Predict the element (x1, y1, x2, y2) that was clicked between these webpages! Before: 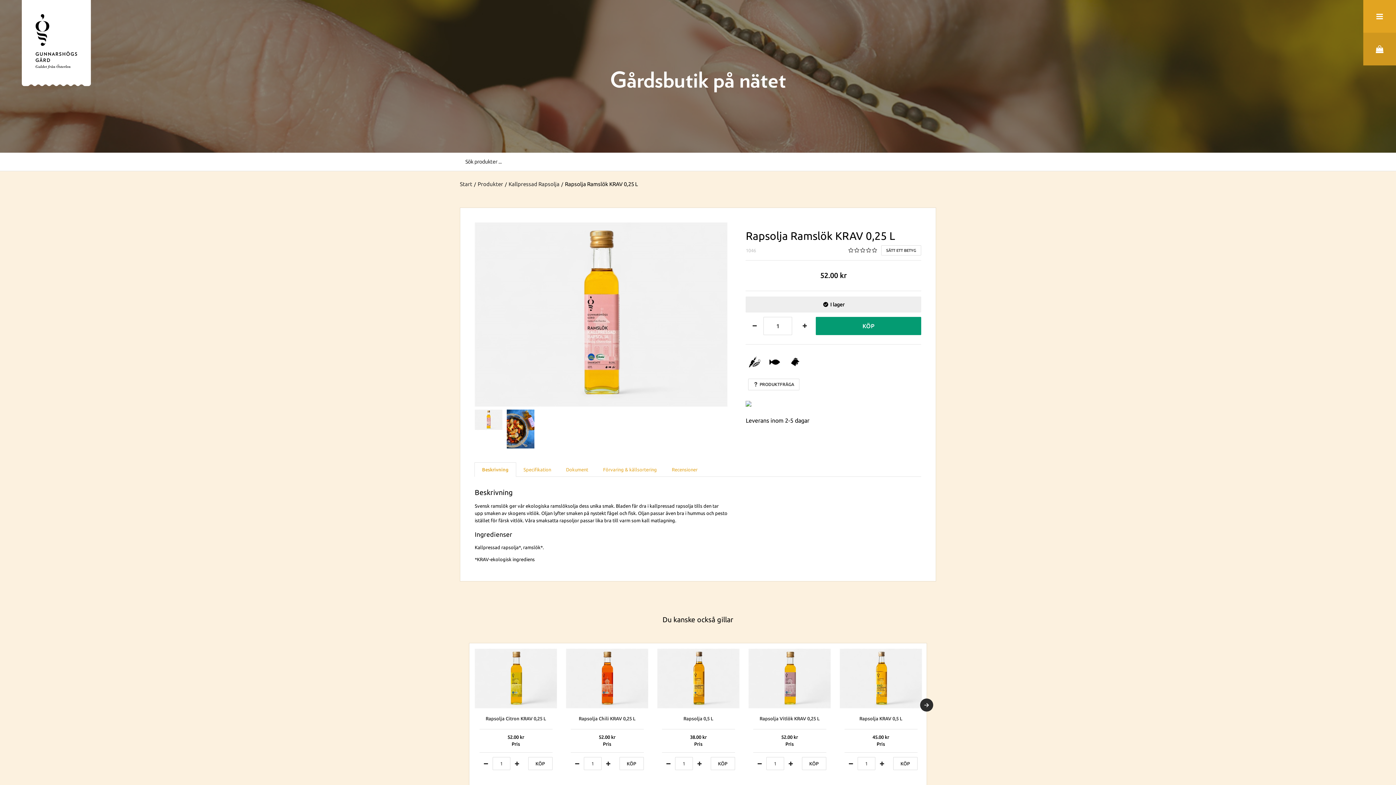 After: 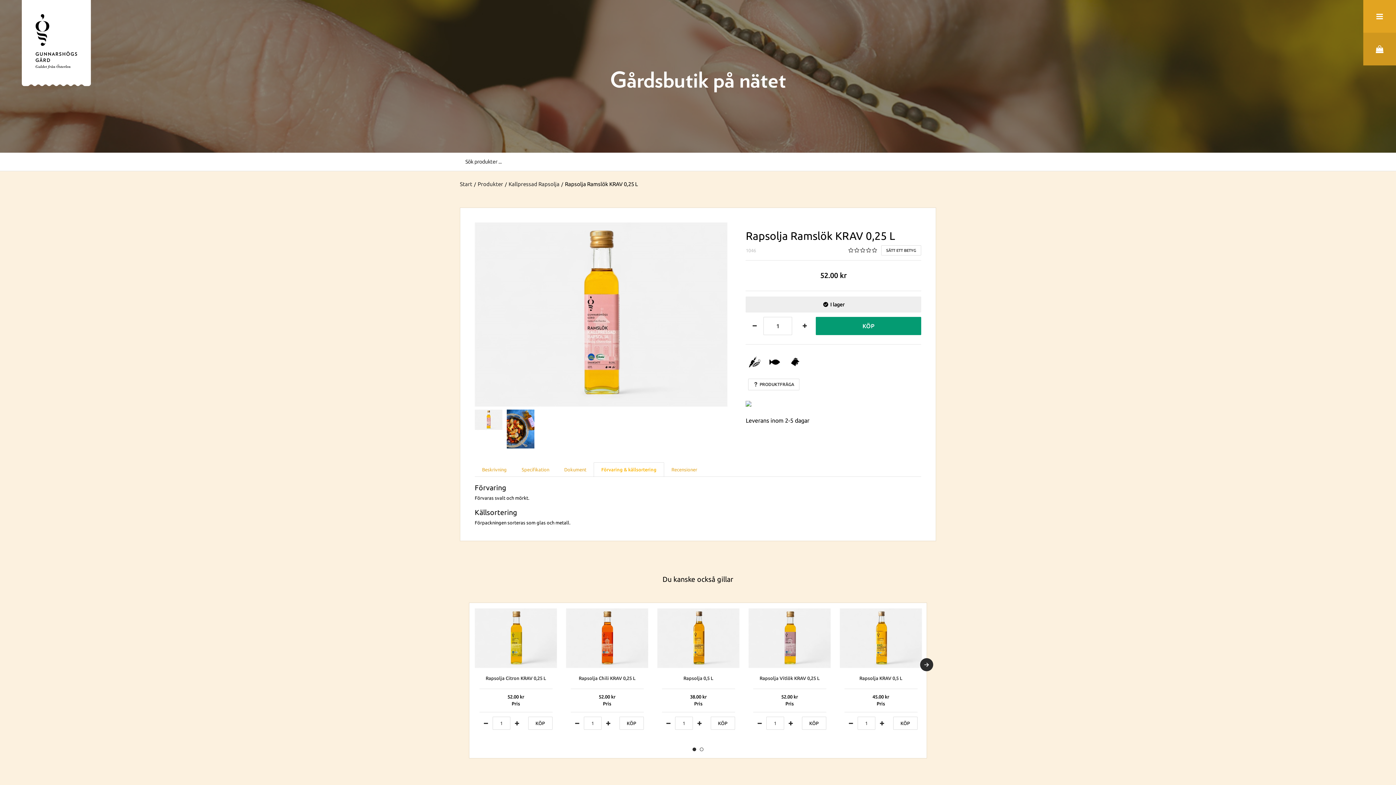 Action: bbox: (595, 462, 664, 476) label: Förvaring & källsortering